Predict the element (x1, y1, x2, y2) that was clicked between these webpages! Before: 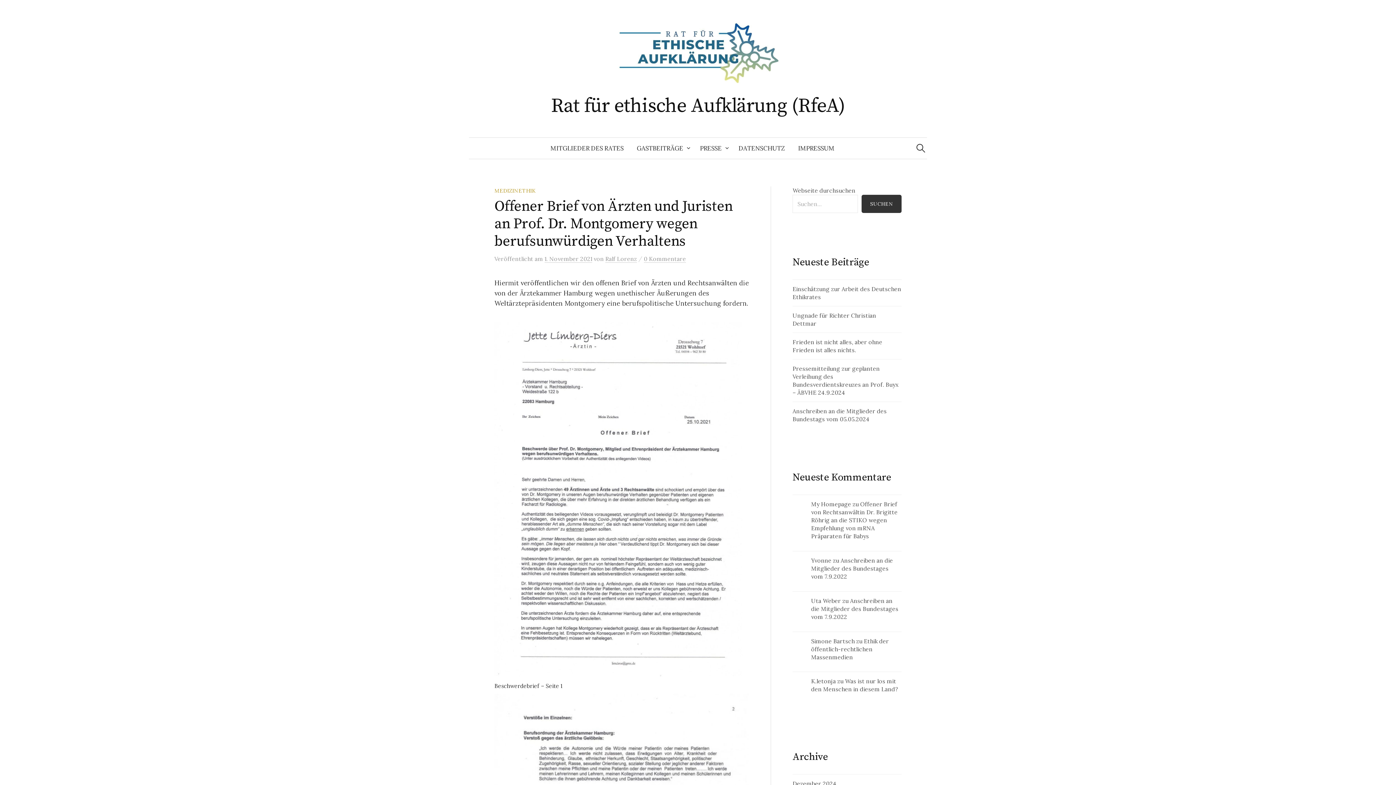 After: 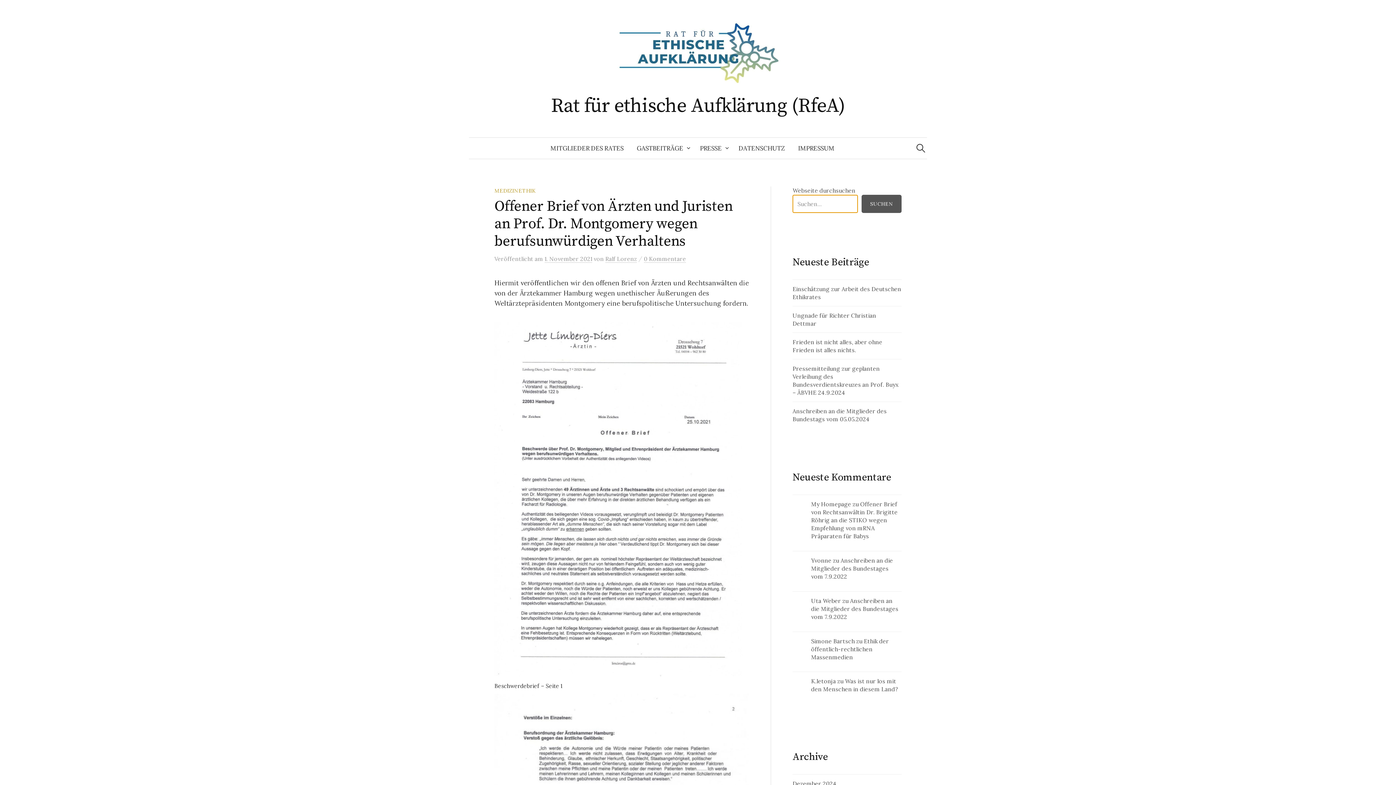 Action: label: Suchen bbox: (861, 194, 901, 213)